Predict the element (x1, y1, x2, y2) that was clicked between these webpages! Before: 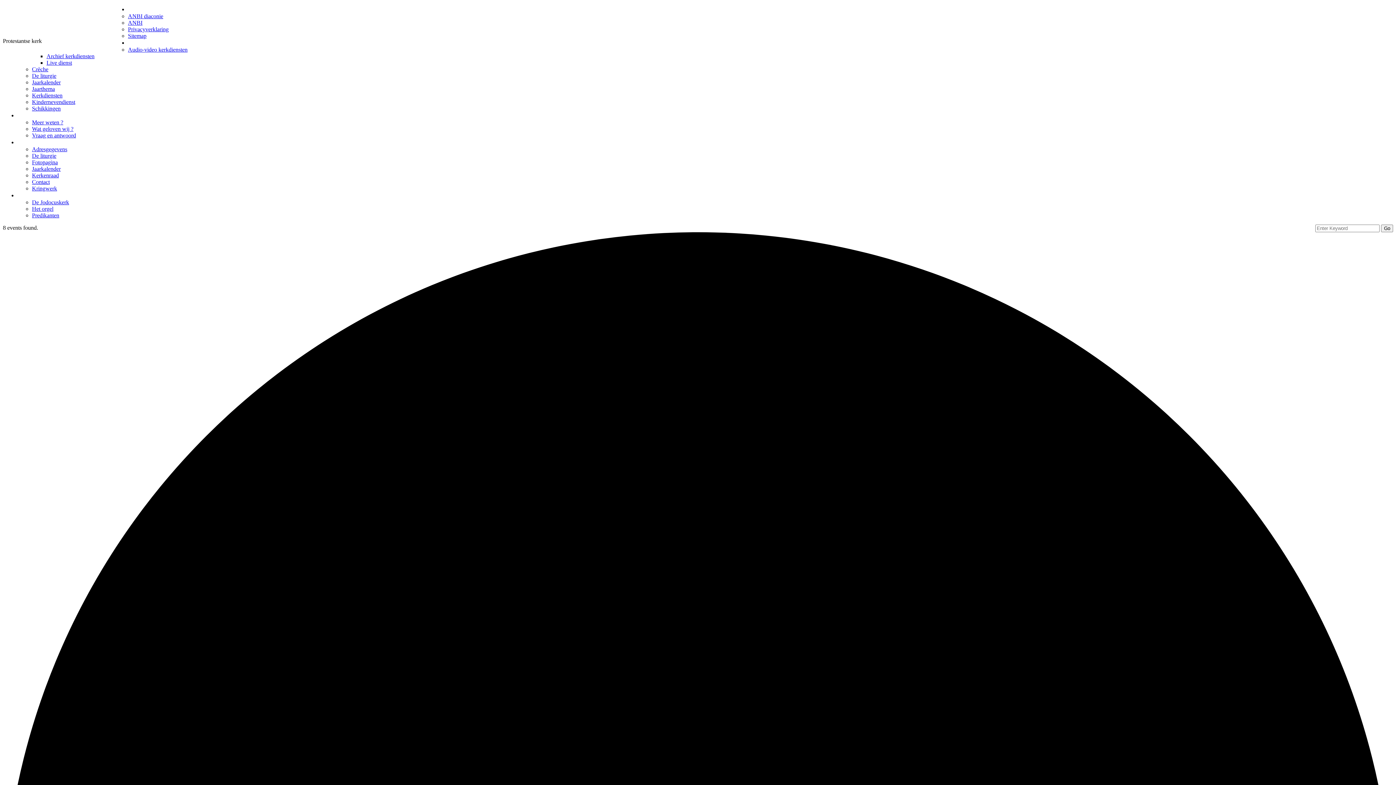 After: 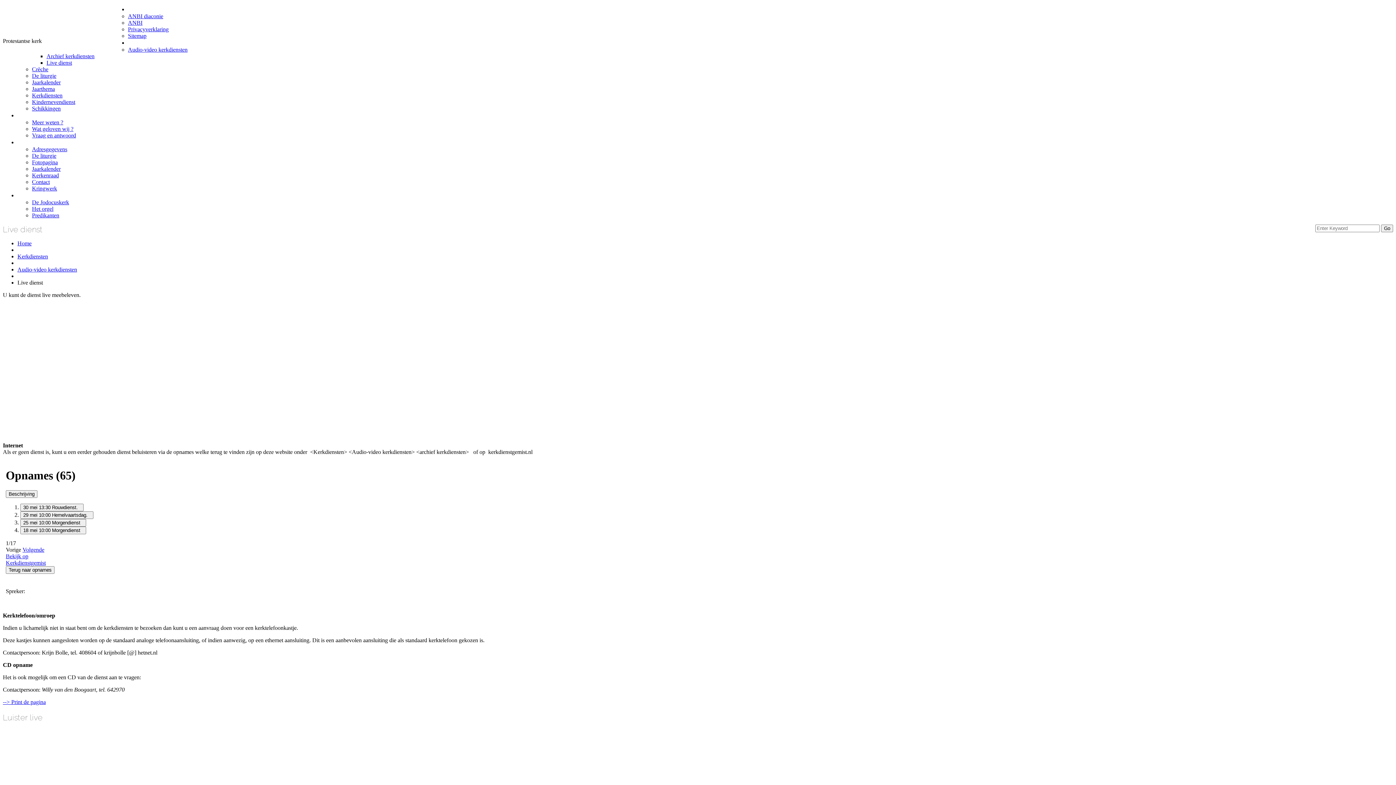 Action: bbox: (128, 46, 187, 52) label: Audio-video kerkdiensten